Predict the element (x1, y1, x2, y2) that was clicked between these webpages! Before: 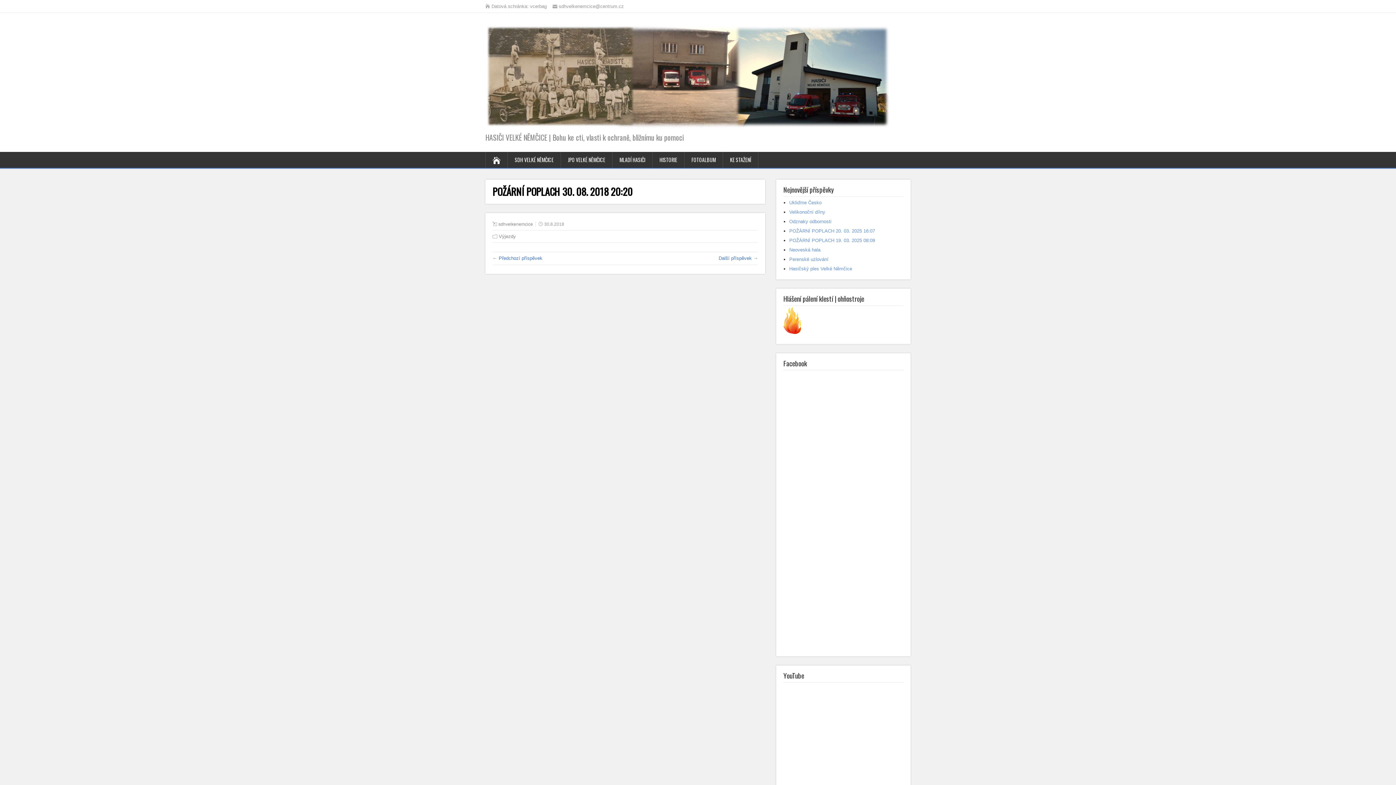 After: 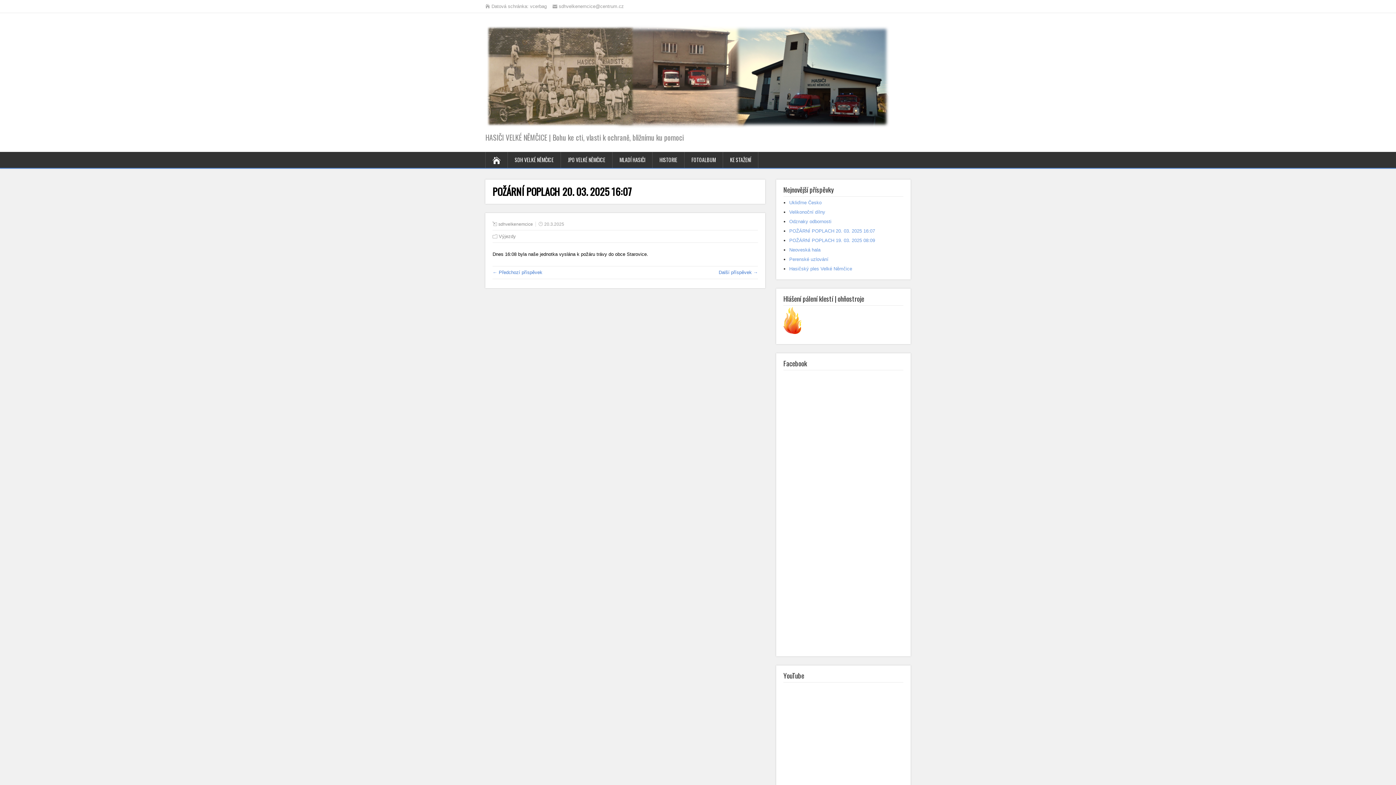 Action: label: POŽÁRNÍ POPLACH 20. 03. 2025 16:07 bbox: (789, 228, 875, 233)